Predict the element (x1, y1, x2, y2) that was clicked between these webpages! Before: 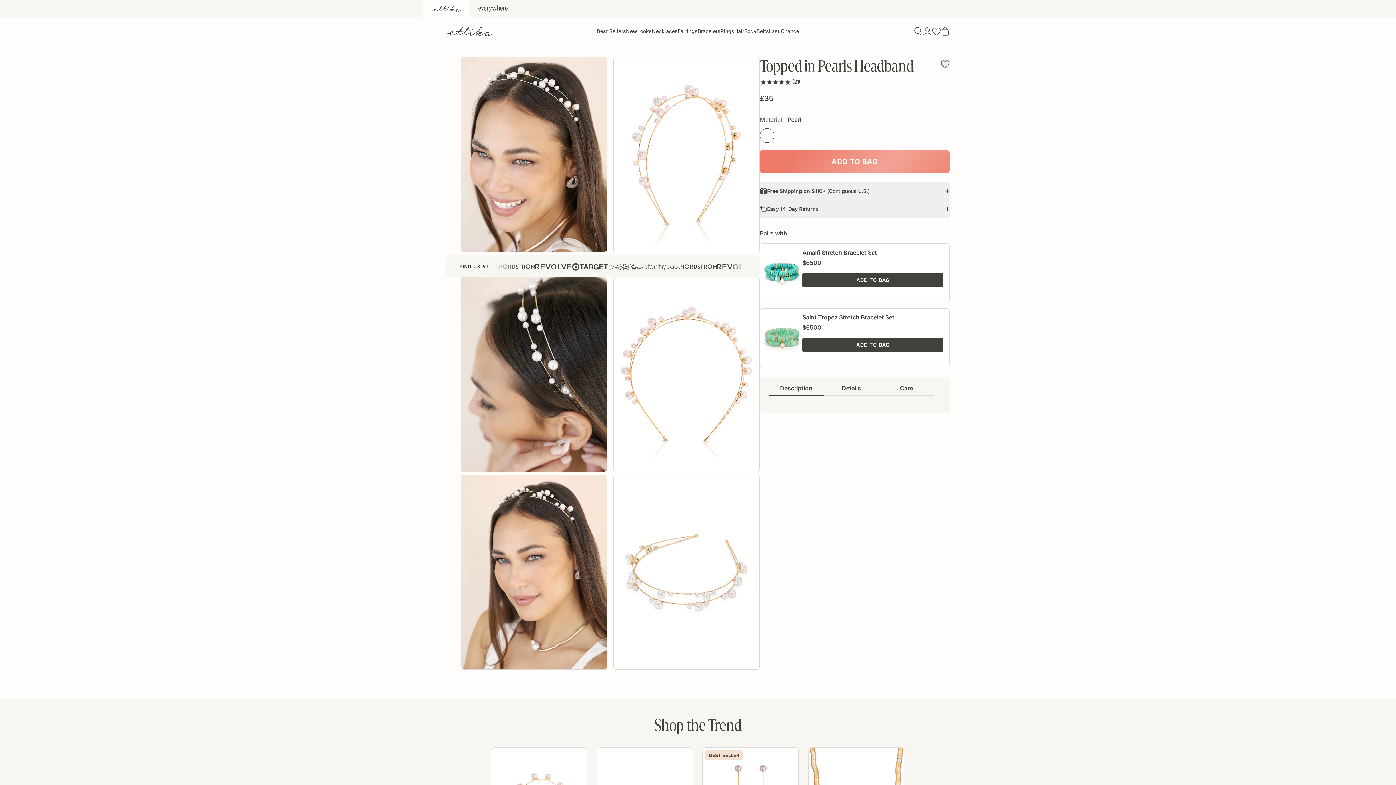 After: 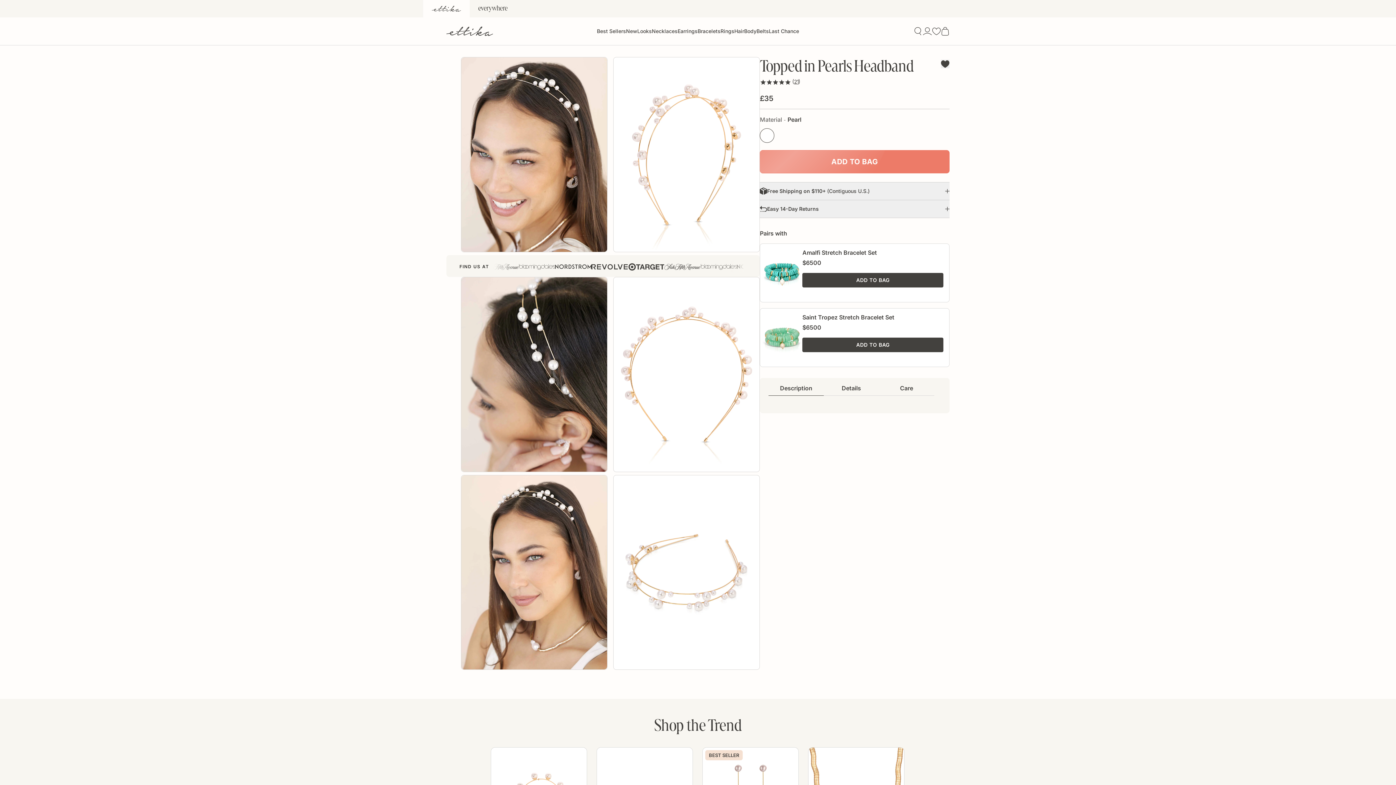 Action: bbox: (941, 59, 949, 68)